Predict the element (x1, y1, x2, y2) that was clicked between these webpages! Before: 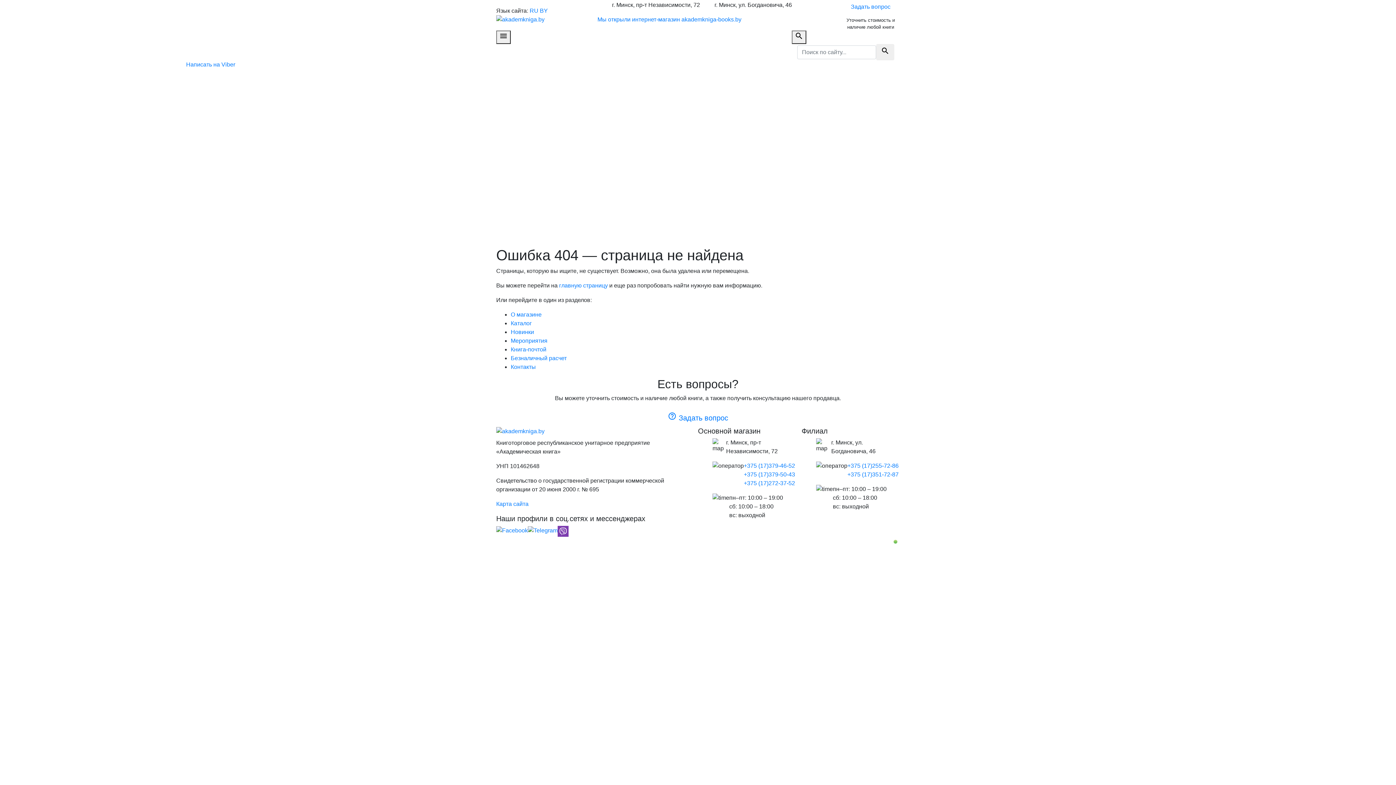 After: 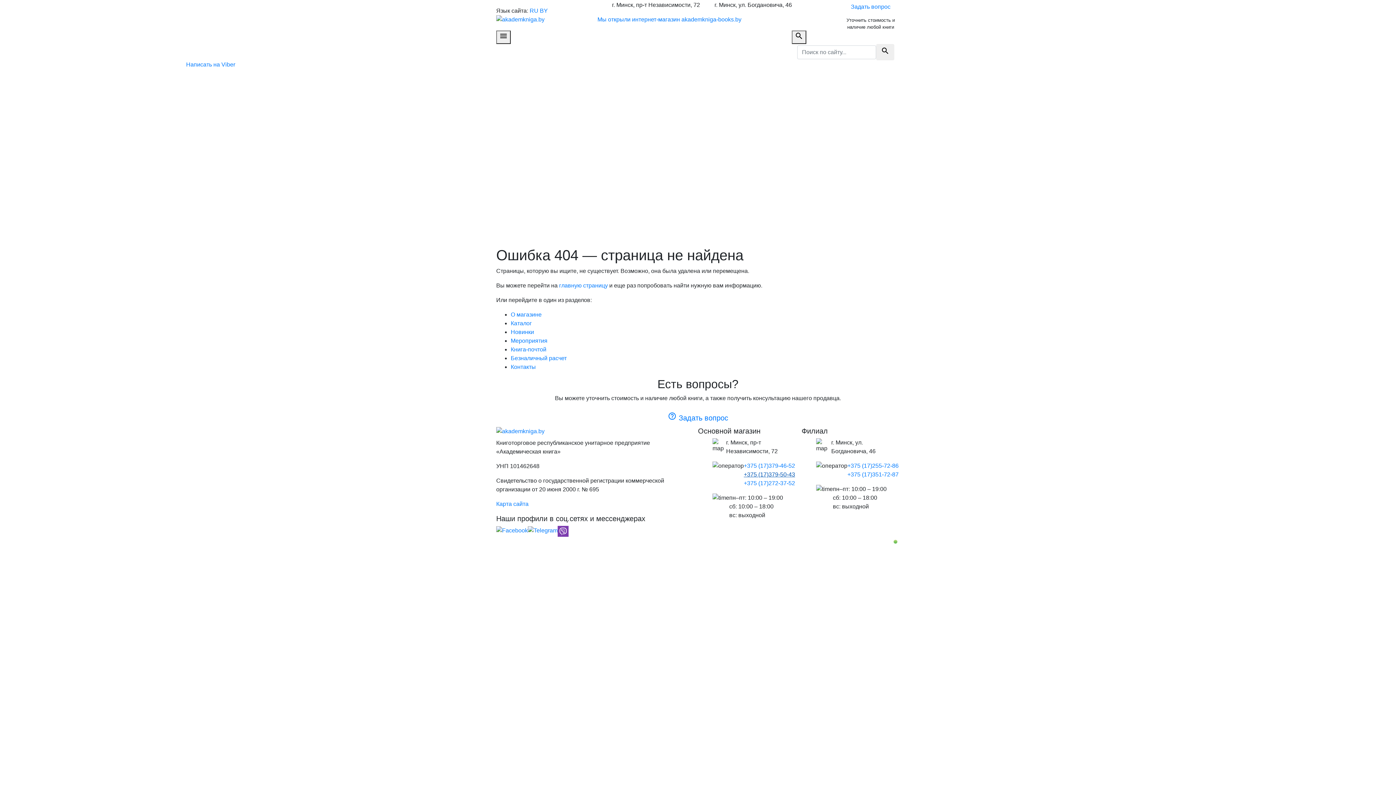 Action: bbox: (744, 470, 795, 479) label: +375 (17)
379-50-43